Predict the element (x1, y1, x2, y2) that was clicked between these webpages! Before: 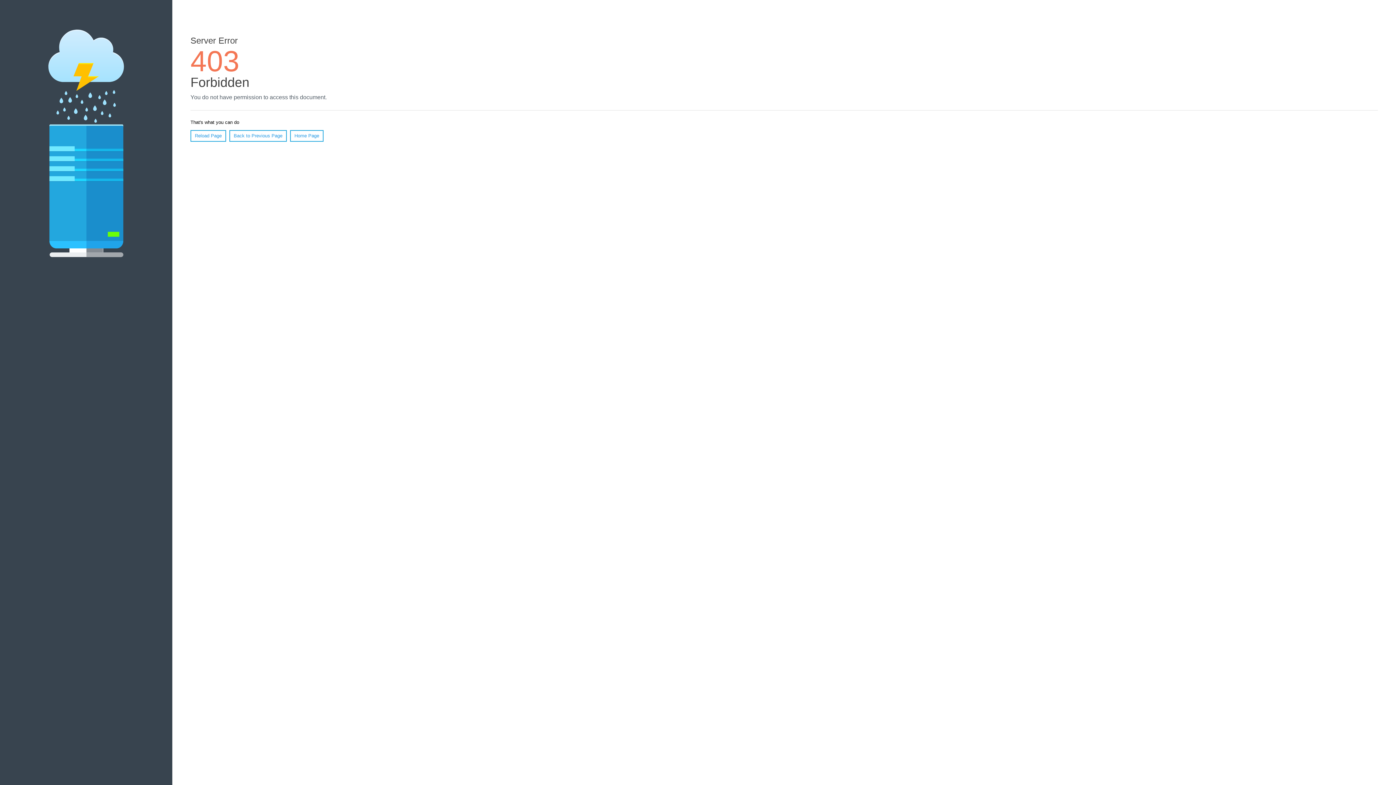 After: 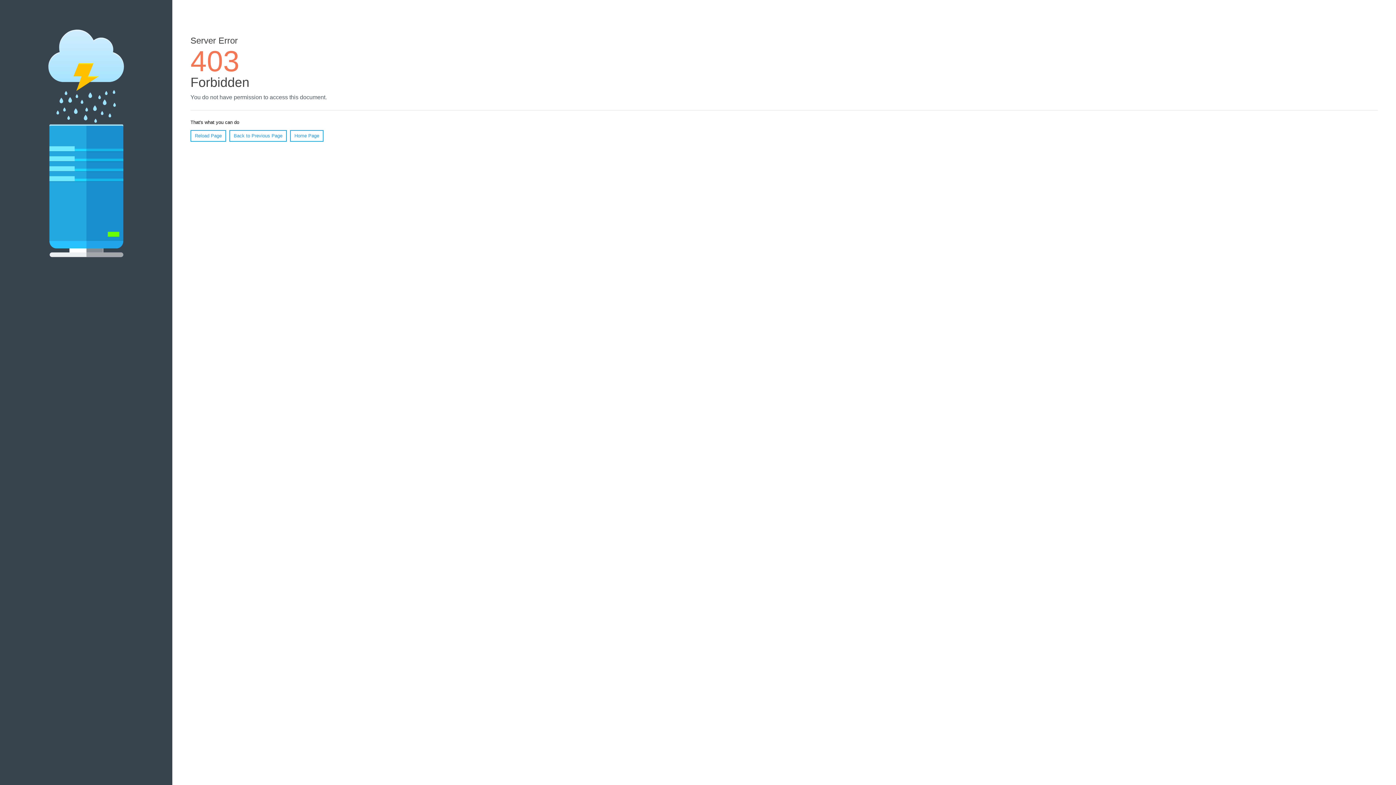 Action: bbox: (190, 130, 226, 141) label: Reload Page